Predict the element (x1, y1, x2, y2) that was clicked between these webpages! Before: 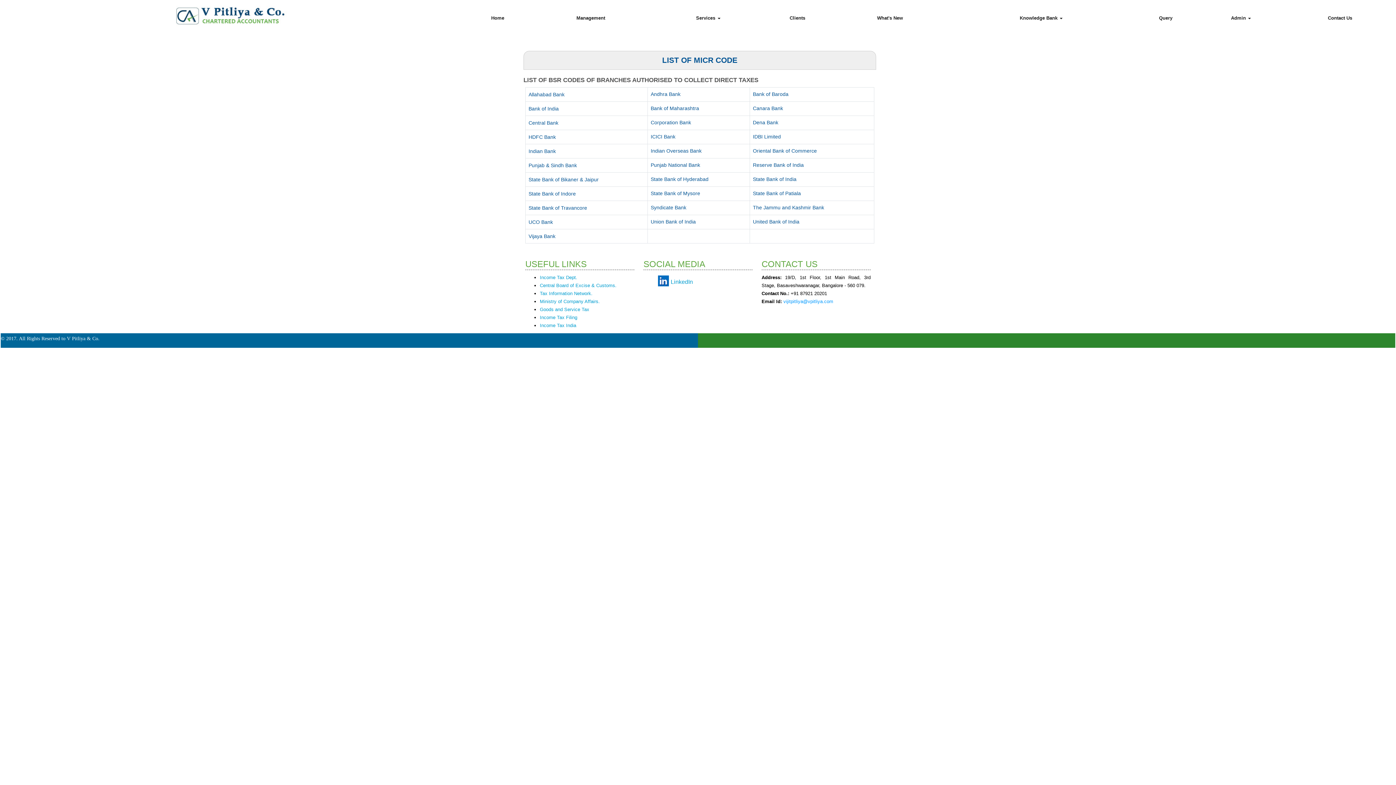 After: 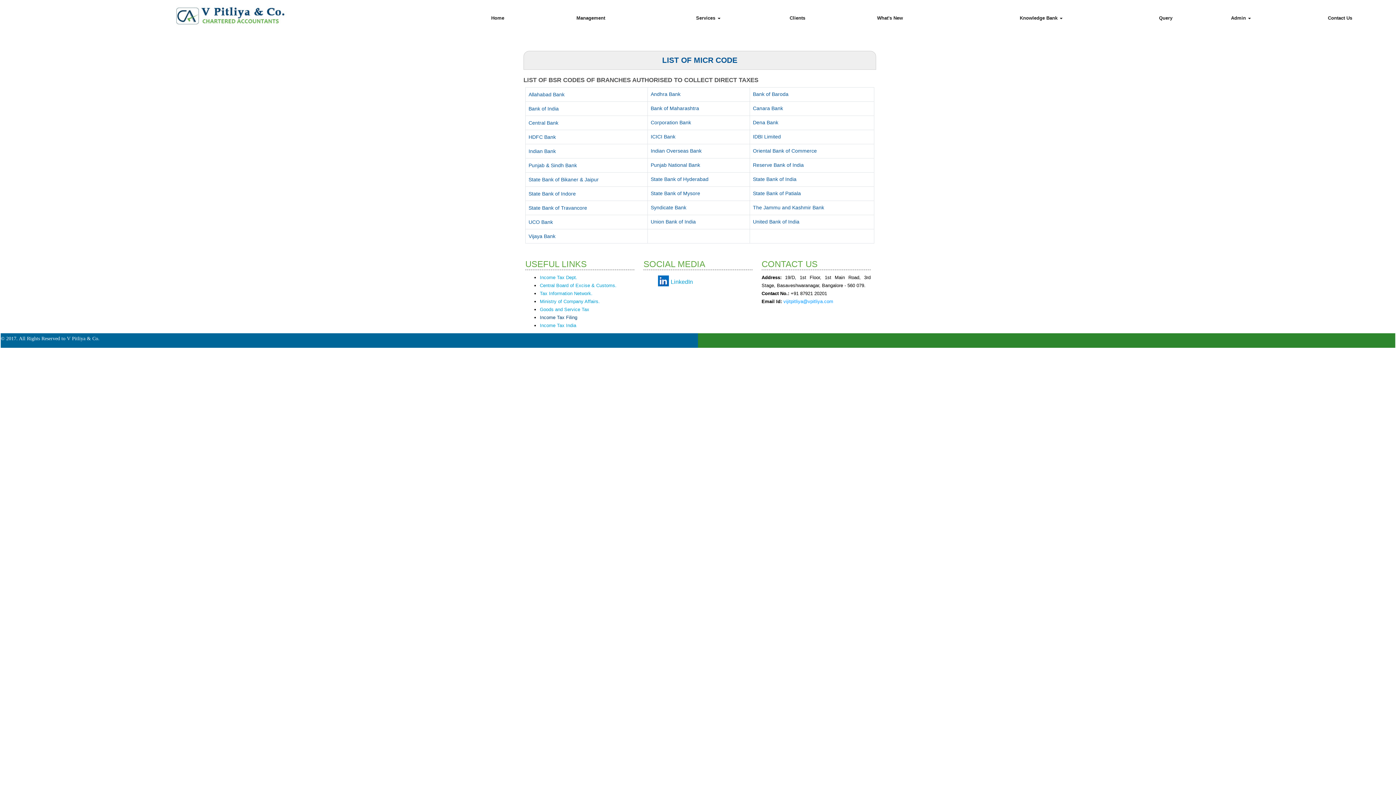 Action: label: Income Tax Filing bbox: (540, 314, 577, 320)